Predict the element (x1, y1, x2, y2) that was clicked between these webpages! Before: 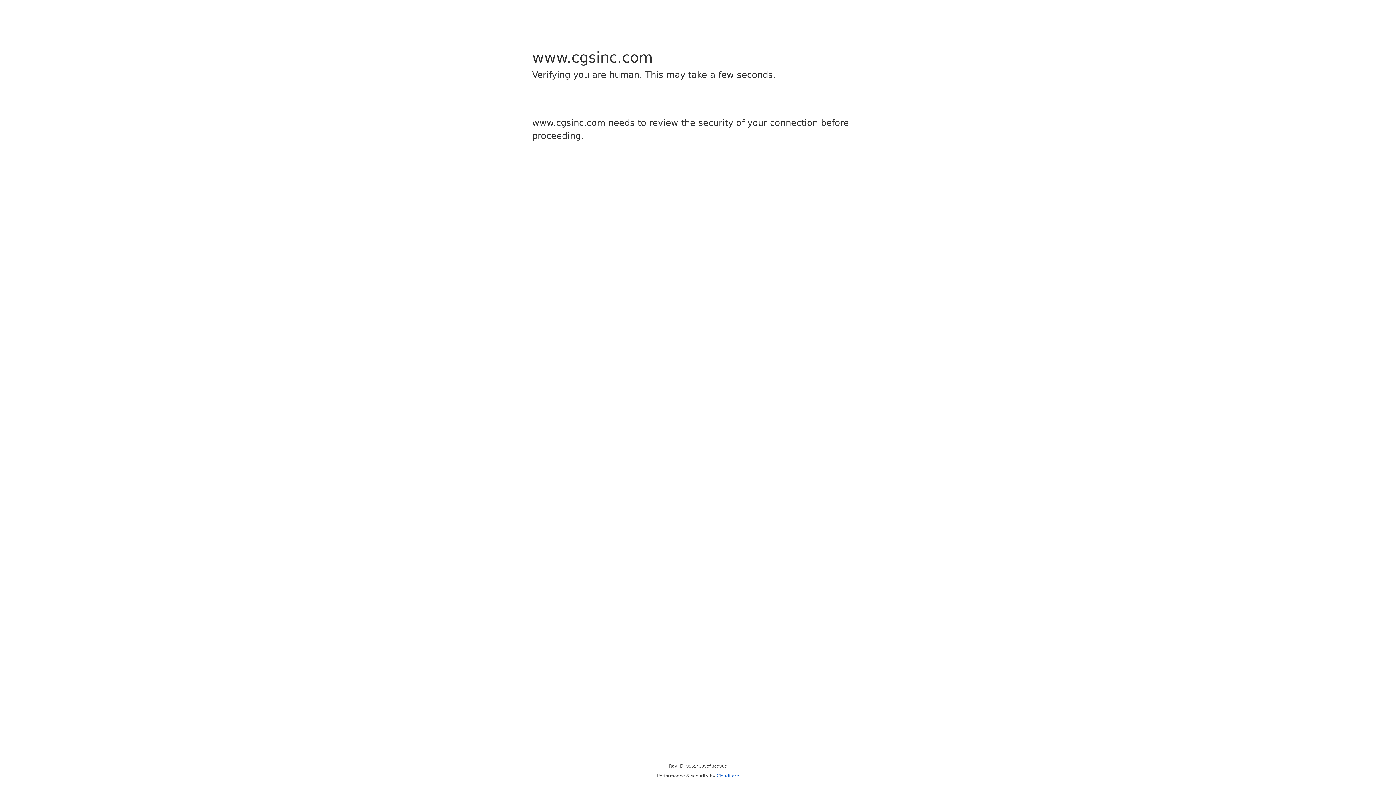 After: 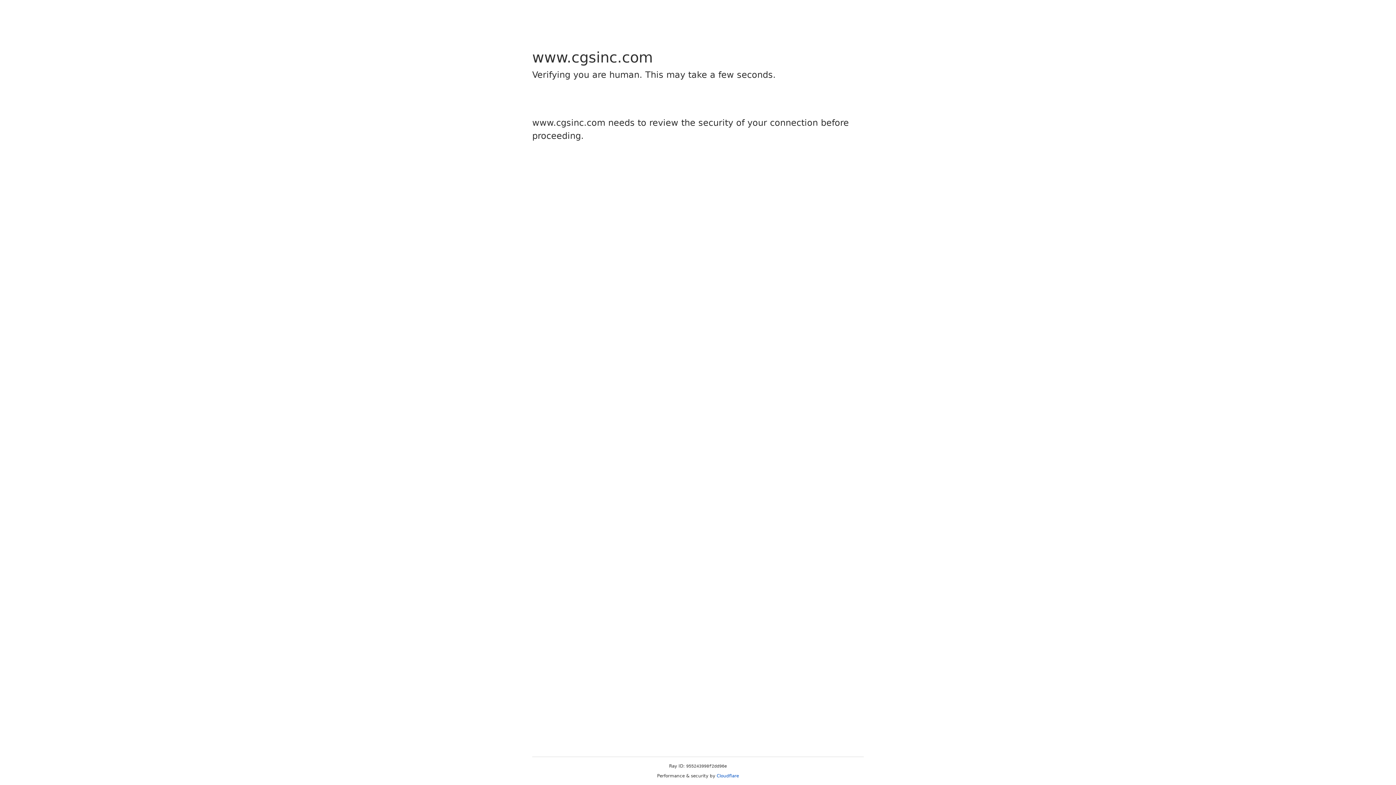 Action: label: Cloudflare bbox: (716, 773, 739, 778)